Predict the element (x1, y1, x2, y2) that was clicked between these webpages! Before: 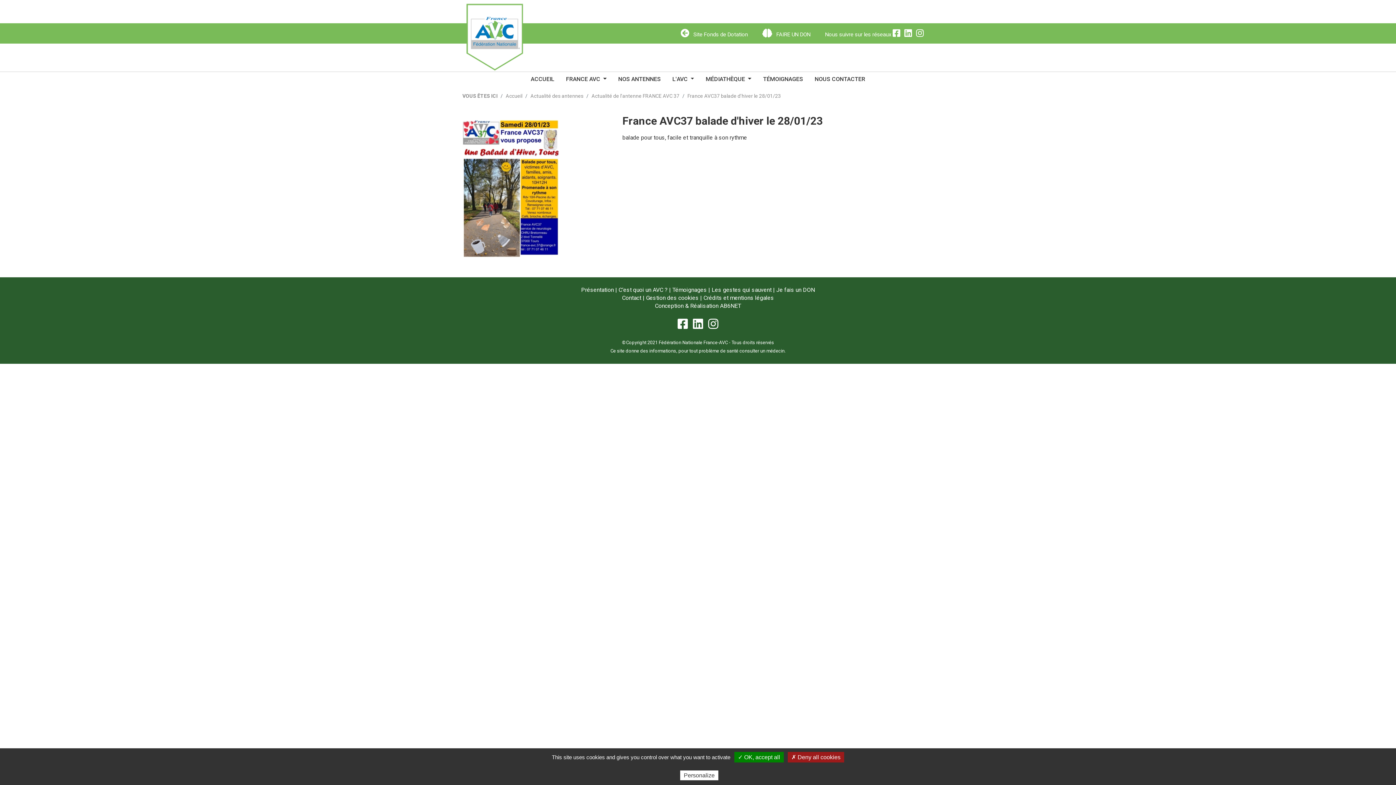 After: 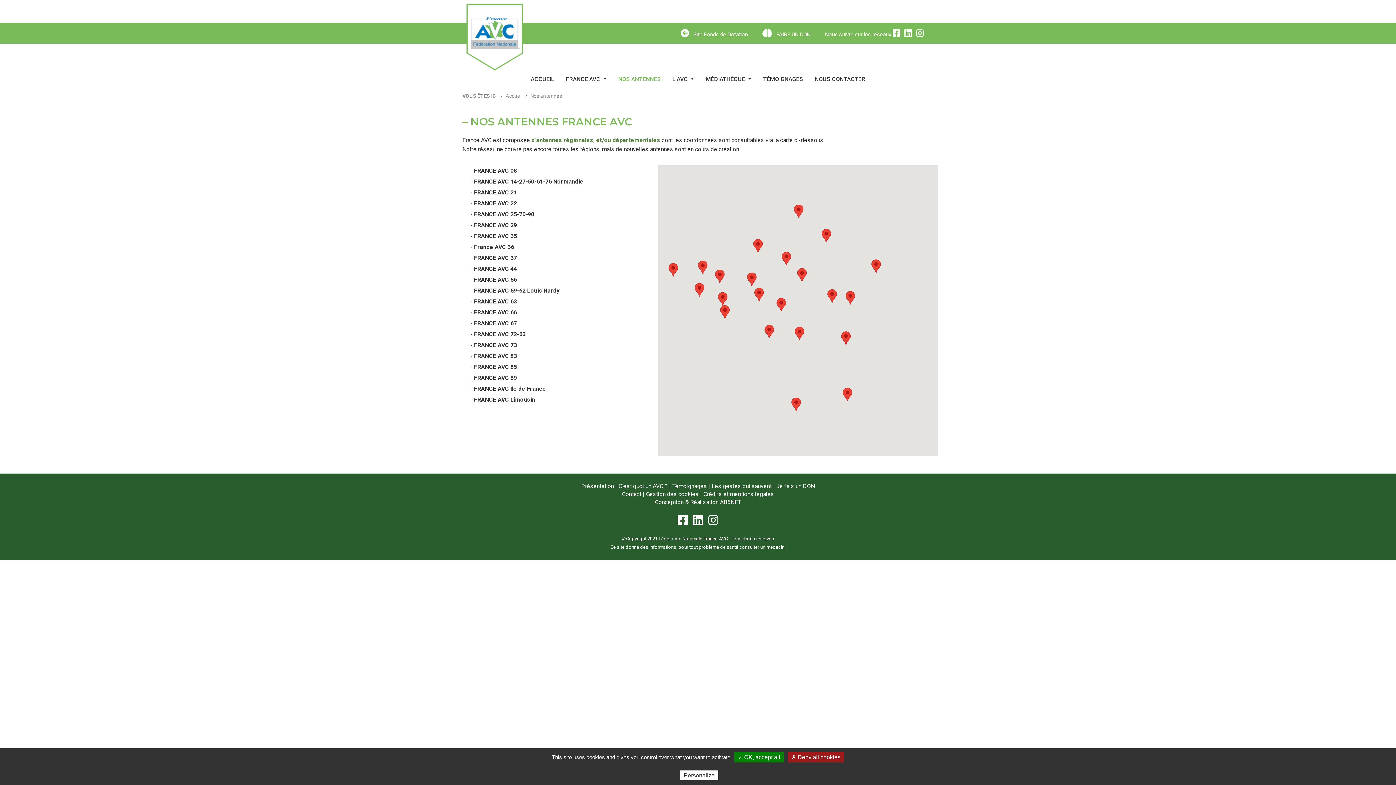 Action: label: NOS ANTENNES bbox: (612, 74, 666, 83)